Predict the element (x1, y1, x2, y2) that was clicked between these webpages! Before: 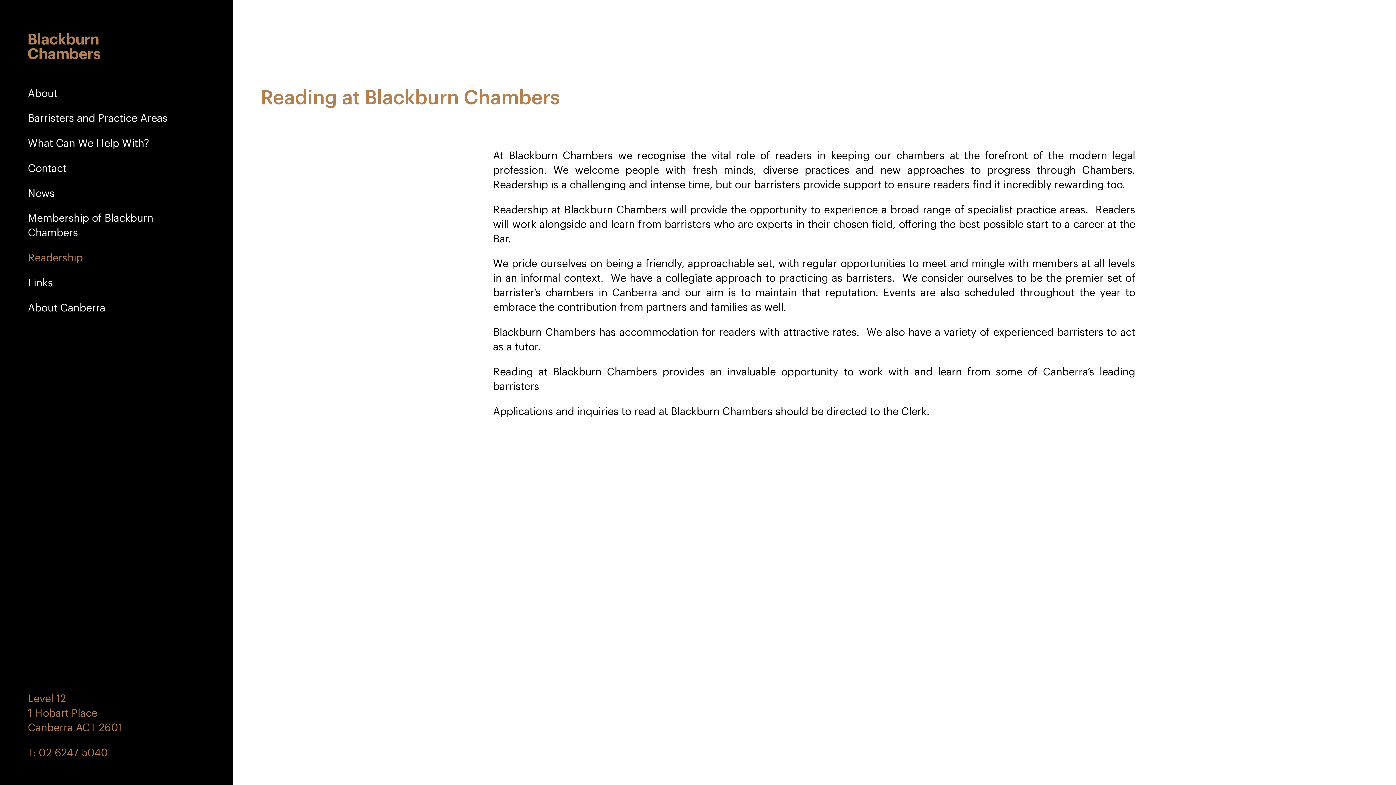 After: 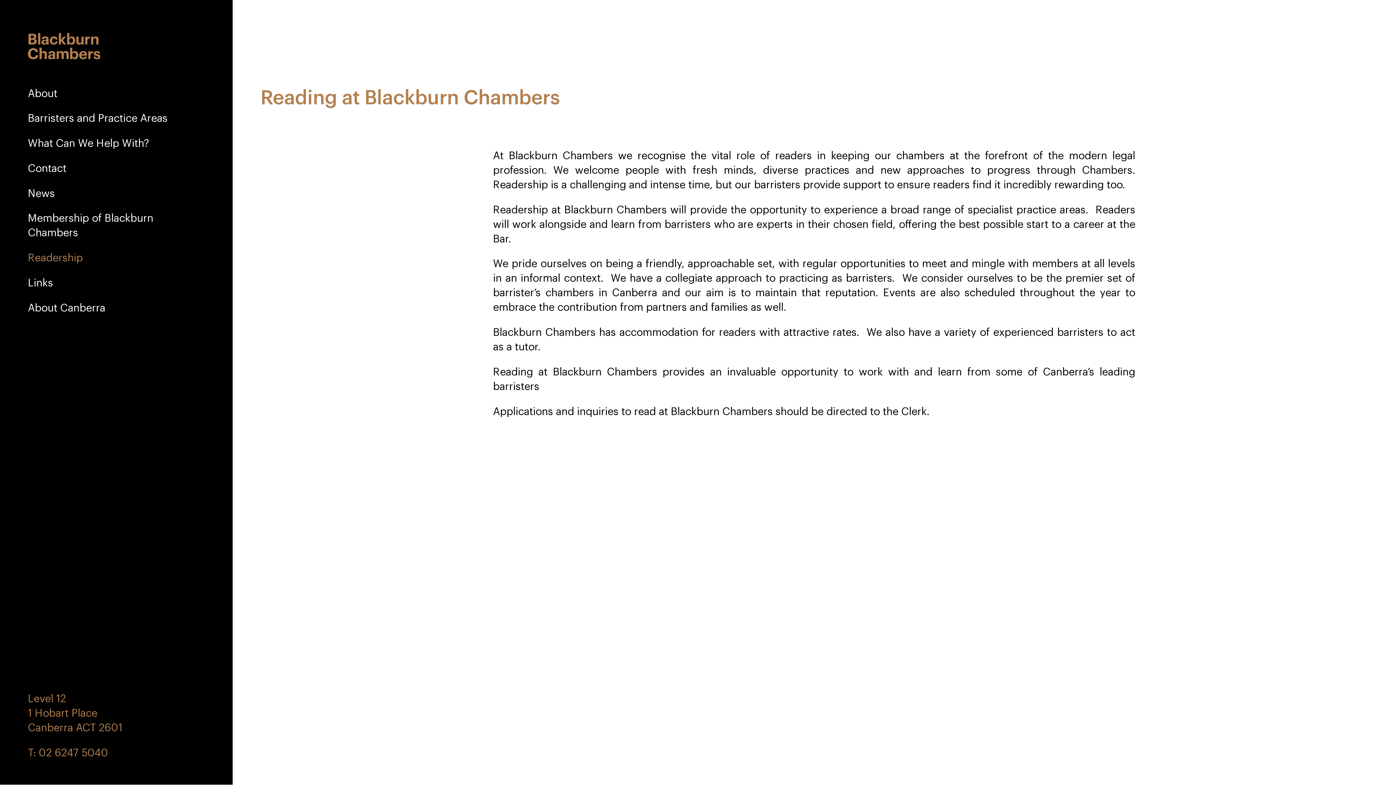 Action: label: Readership bbox: (27, 252, 82, 263)